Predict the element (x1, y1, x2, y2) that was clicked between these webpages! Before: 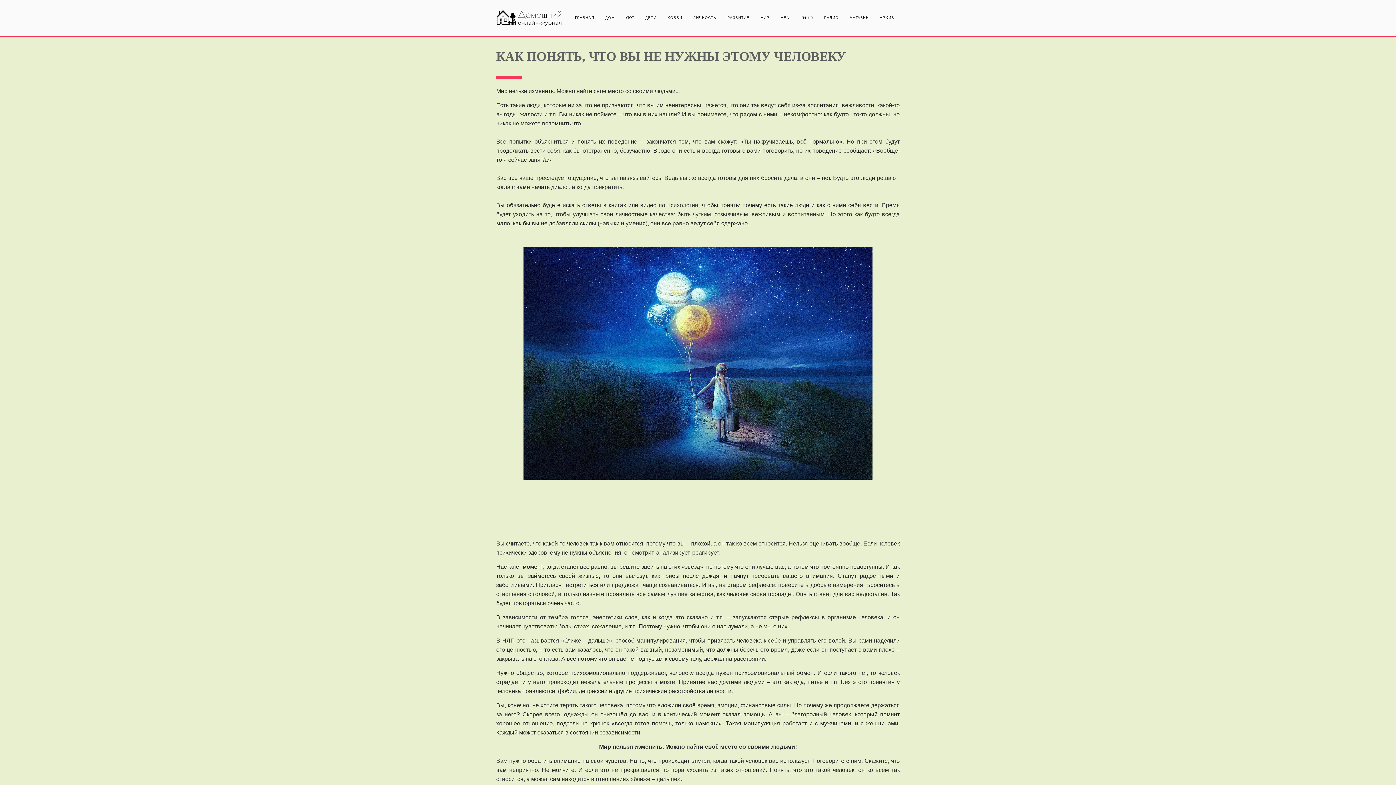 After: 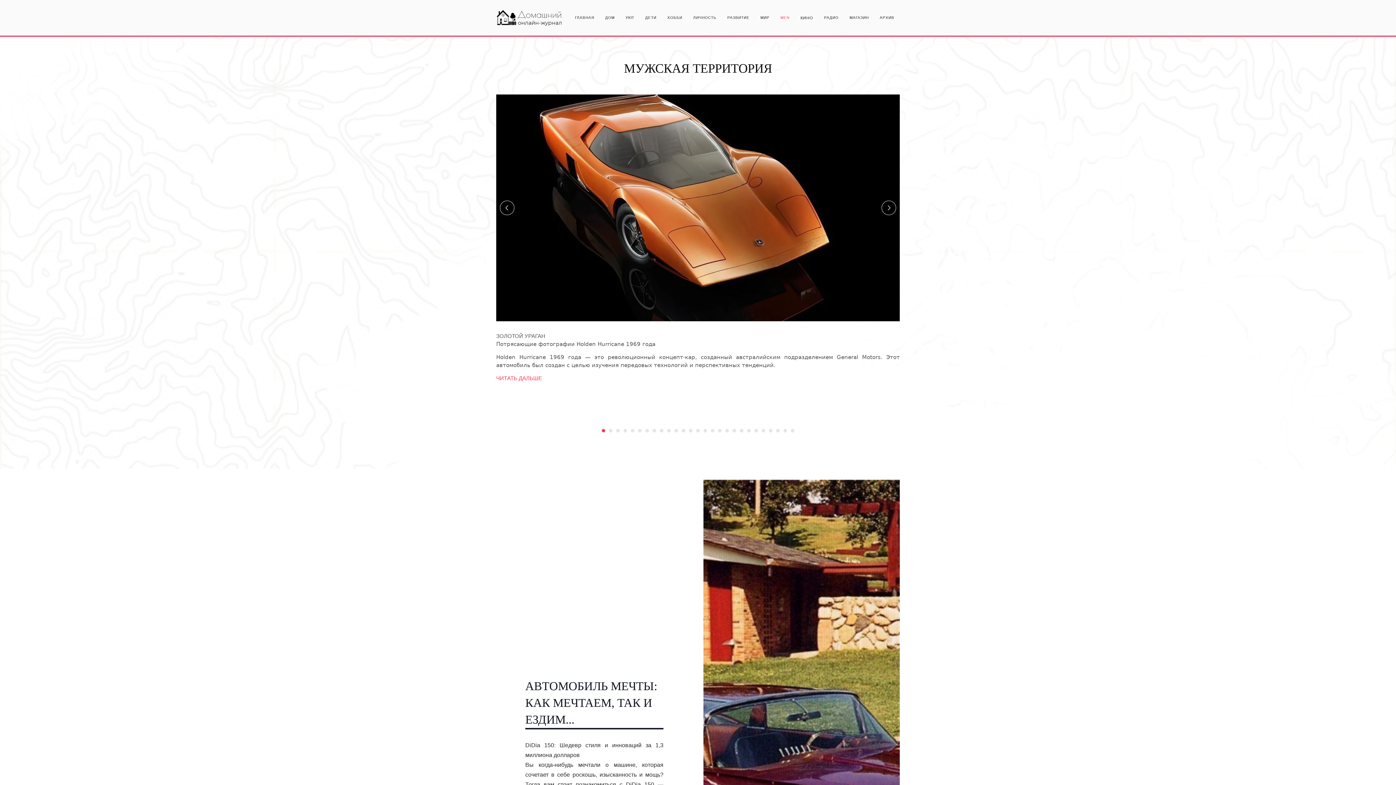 Action: bbox: (780, 14, 789, 20) label: MEN